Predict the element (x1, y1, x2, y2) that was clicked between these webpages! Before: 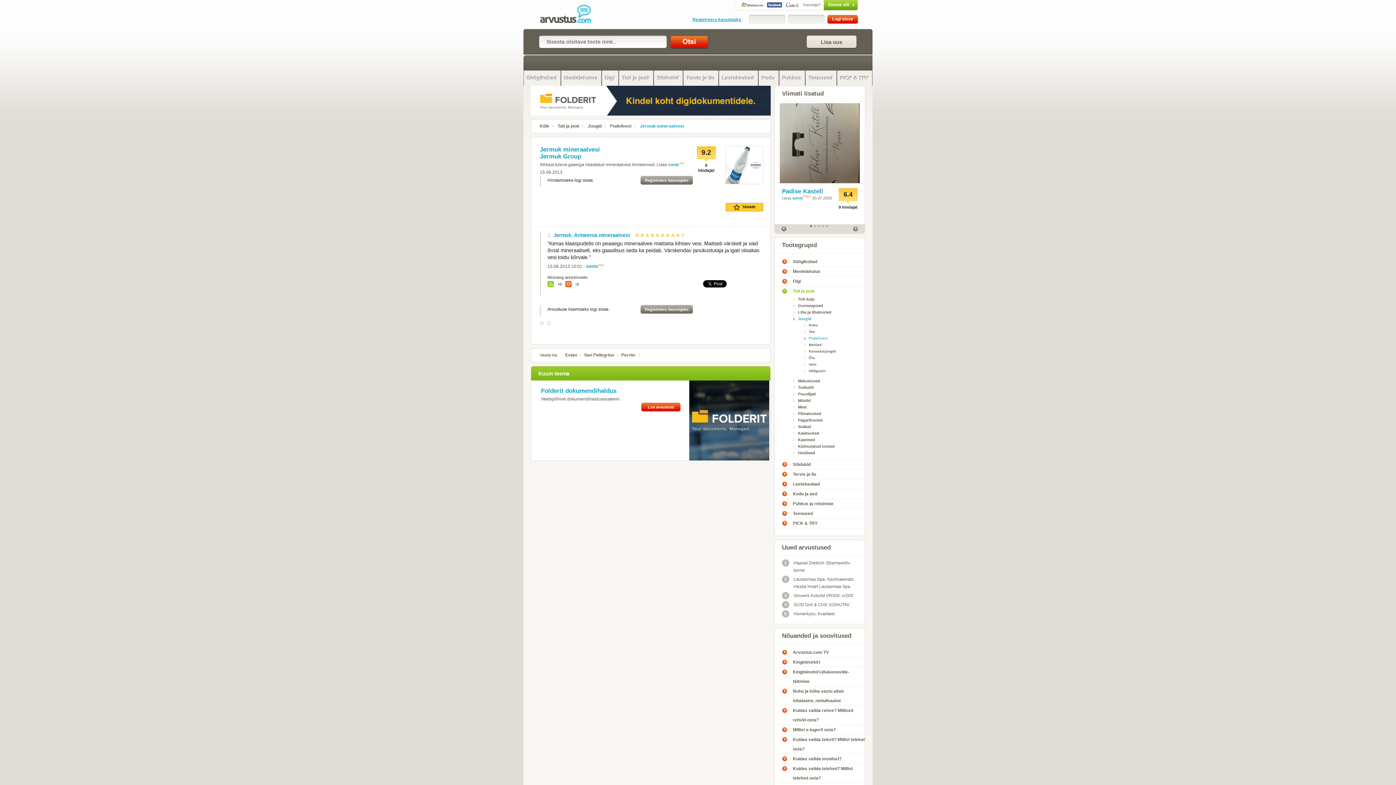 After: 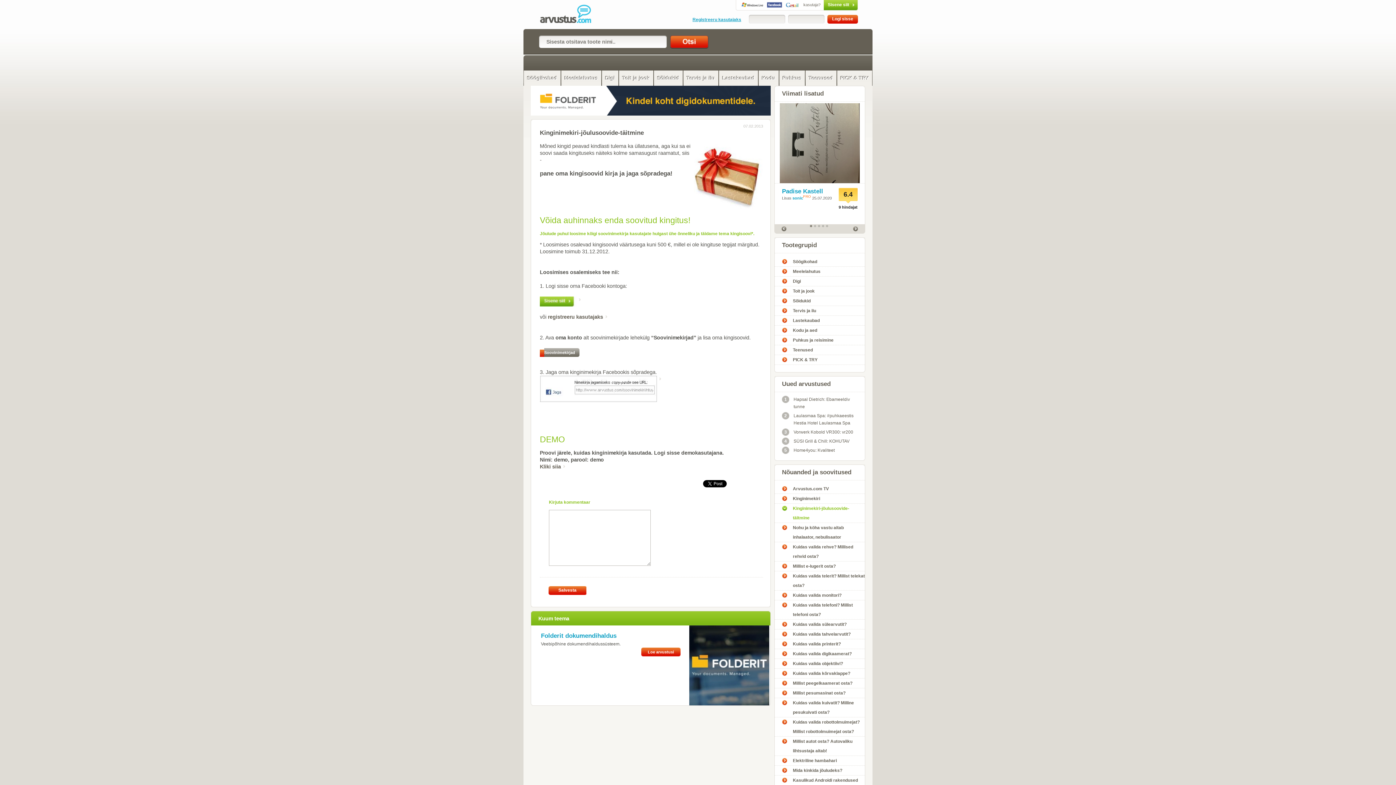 Action: label: Kinginimekiri-jõulusoovide-täitmine bbox: (782, 667, 865, 686)